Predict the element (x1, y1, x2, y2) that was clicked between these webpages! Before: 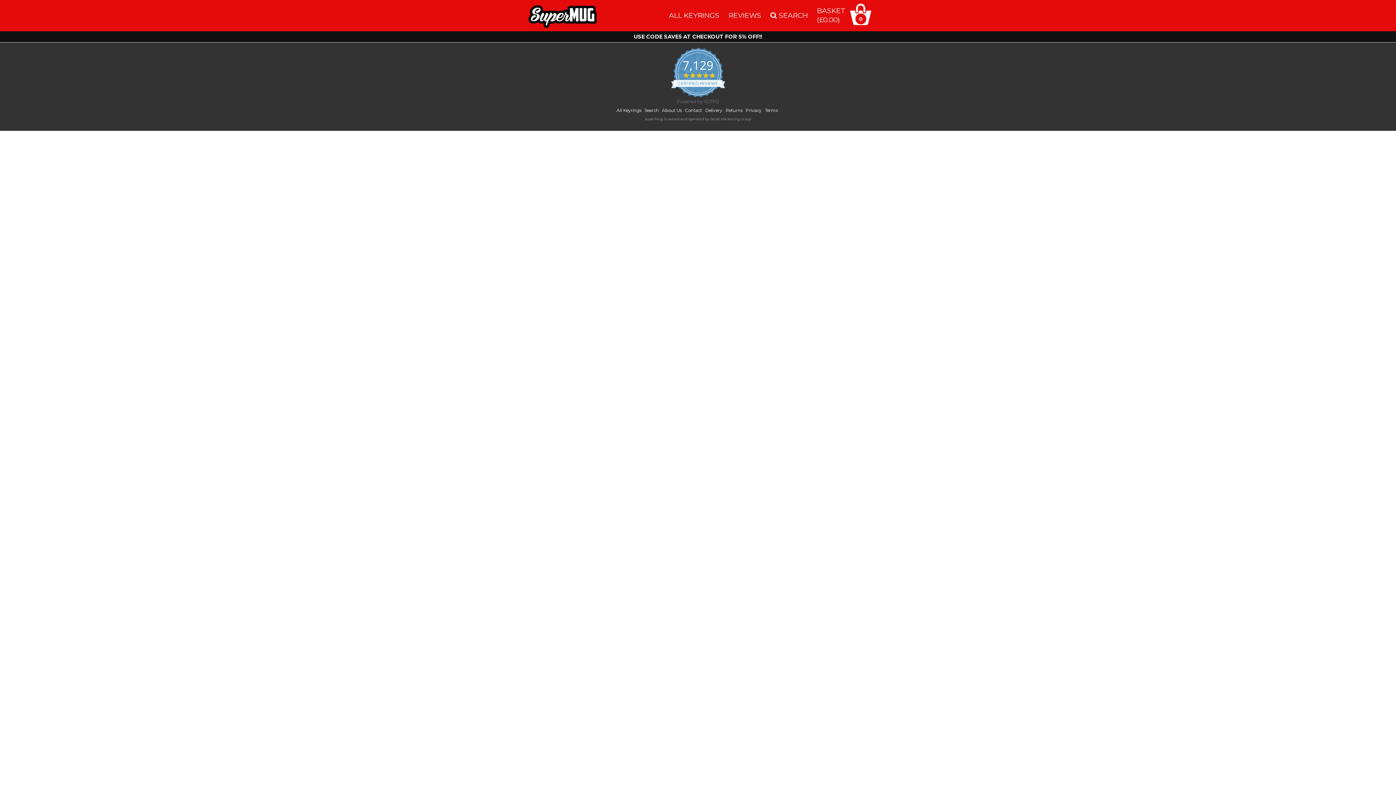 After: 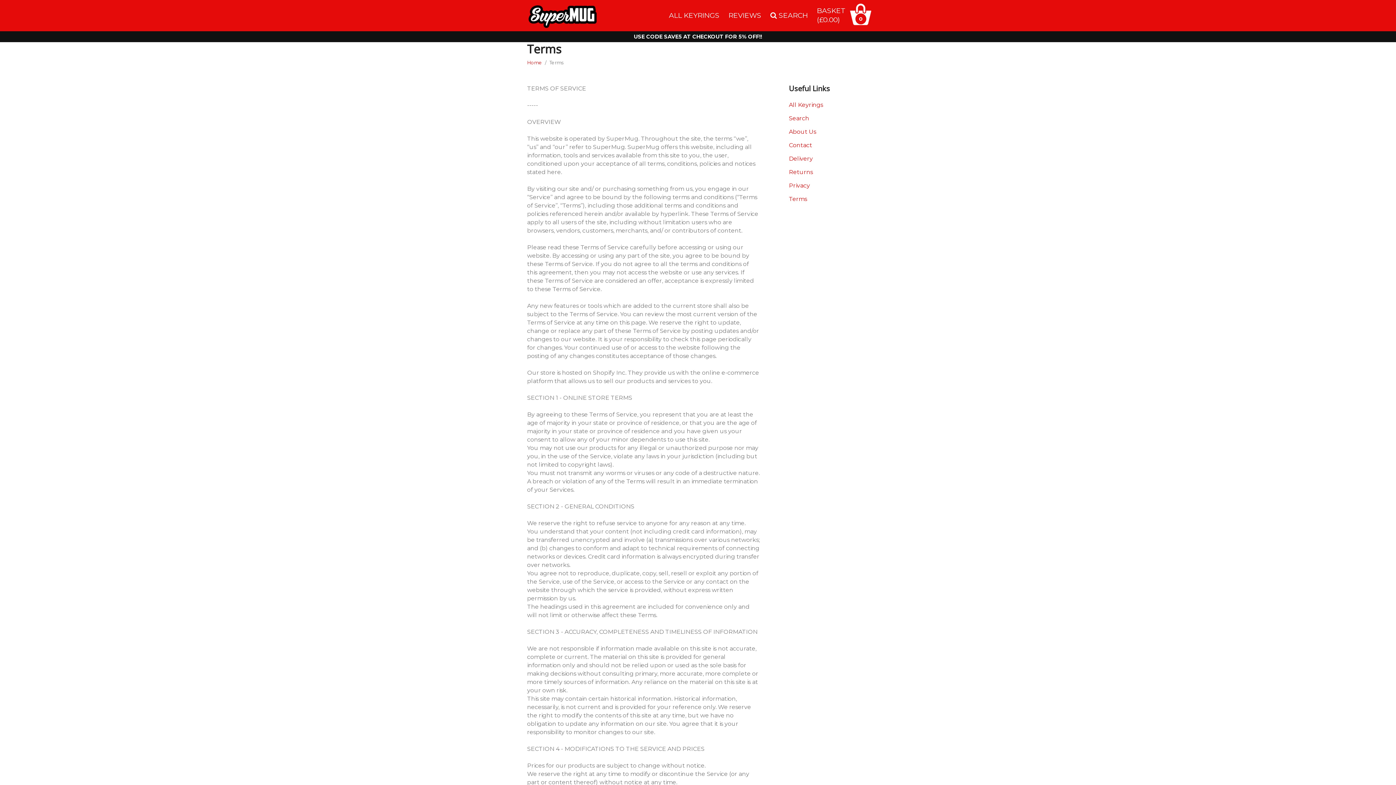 Action: bbox: (765, 107, 779, 113) label: Terms